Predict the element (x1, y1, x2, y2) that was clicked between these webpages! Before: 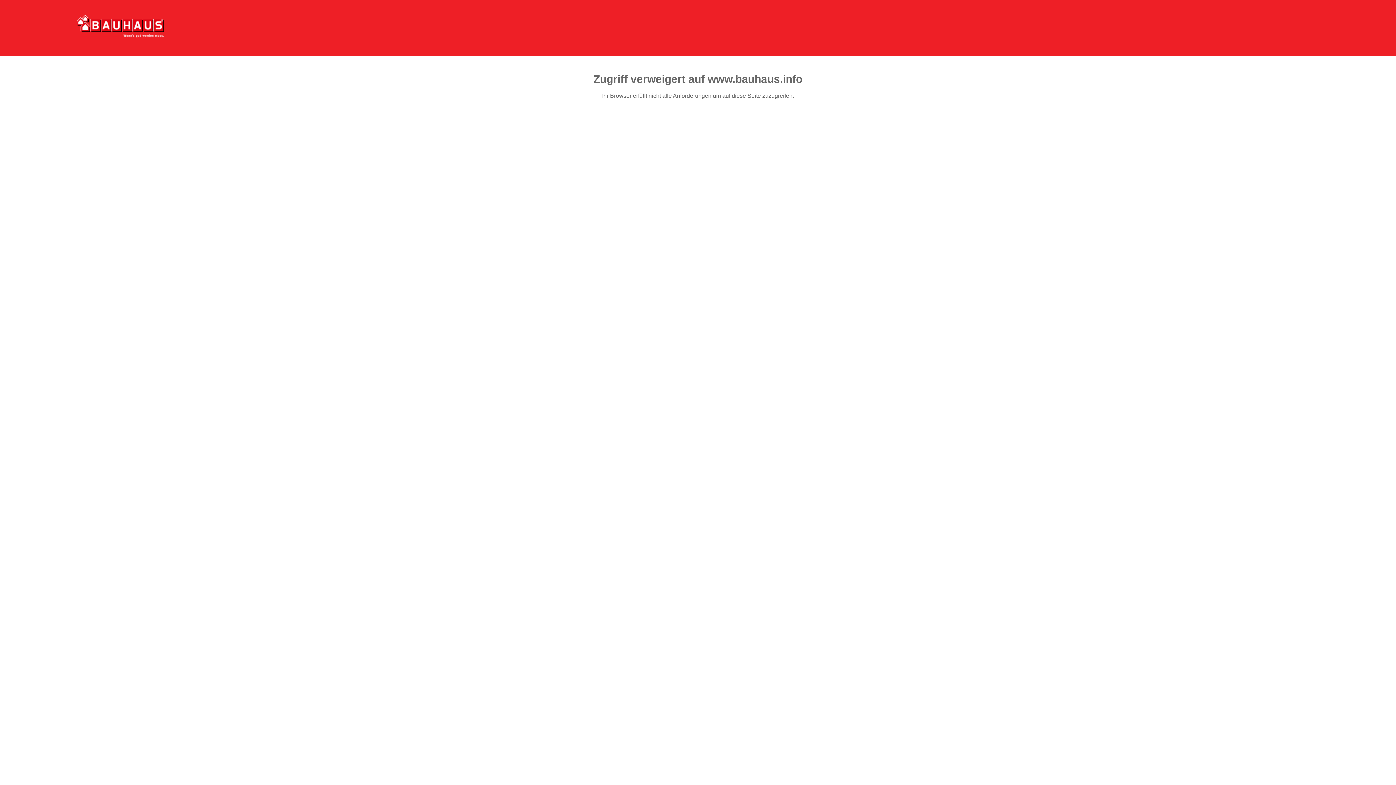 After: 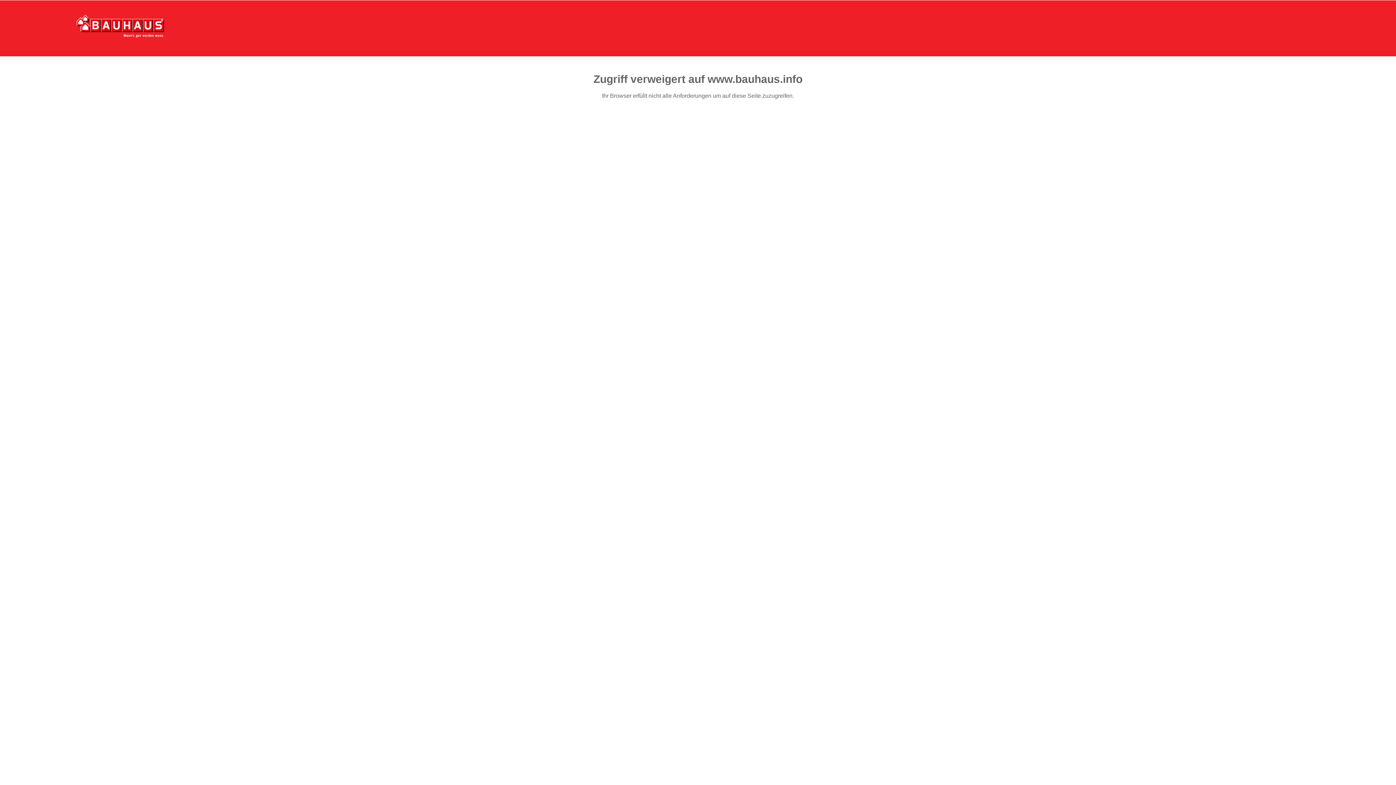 Action: bbox: (76, 15, 164, 37)